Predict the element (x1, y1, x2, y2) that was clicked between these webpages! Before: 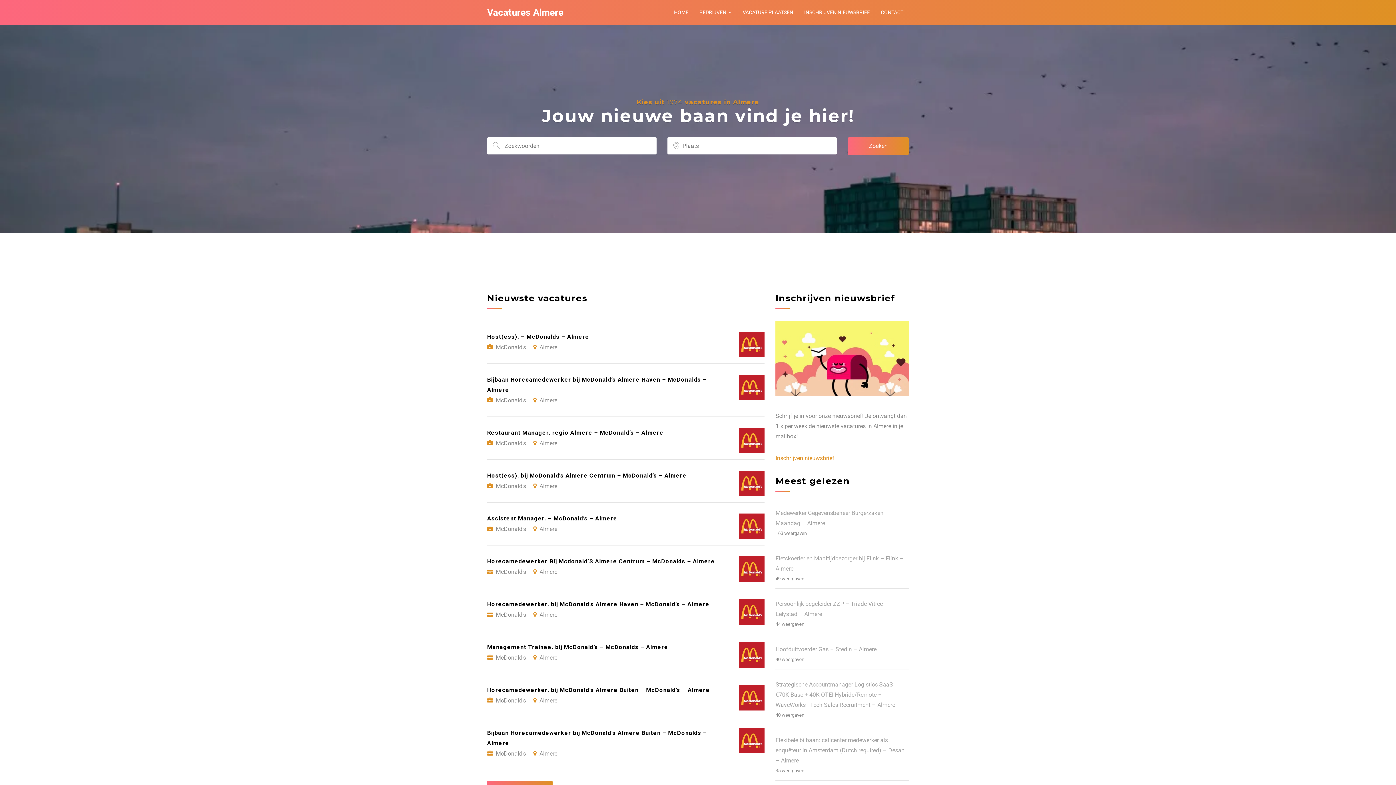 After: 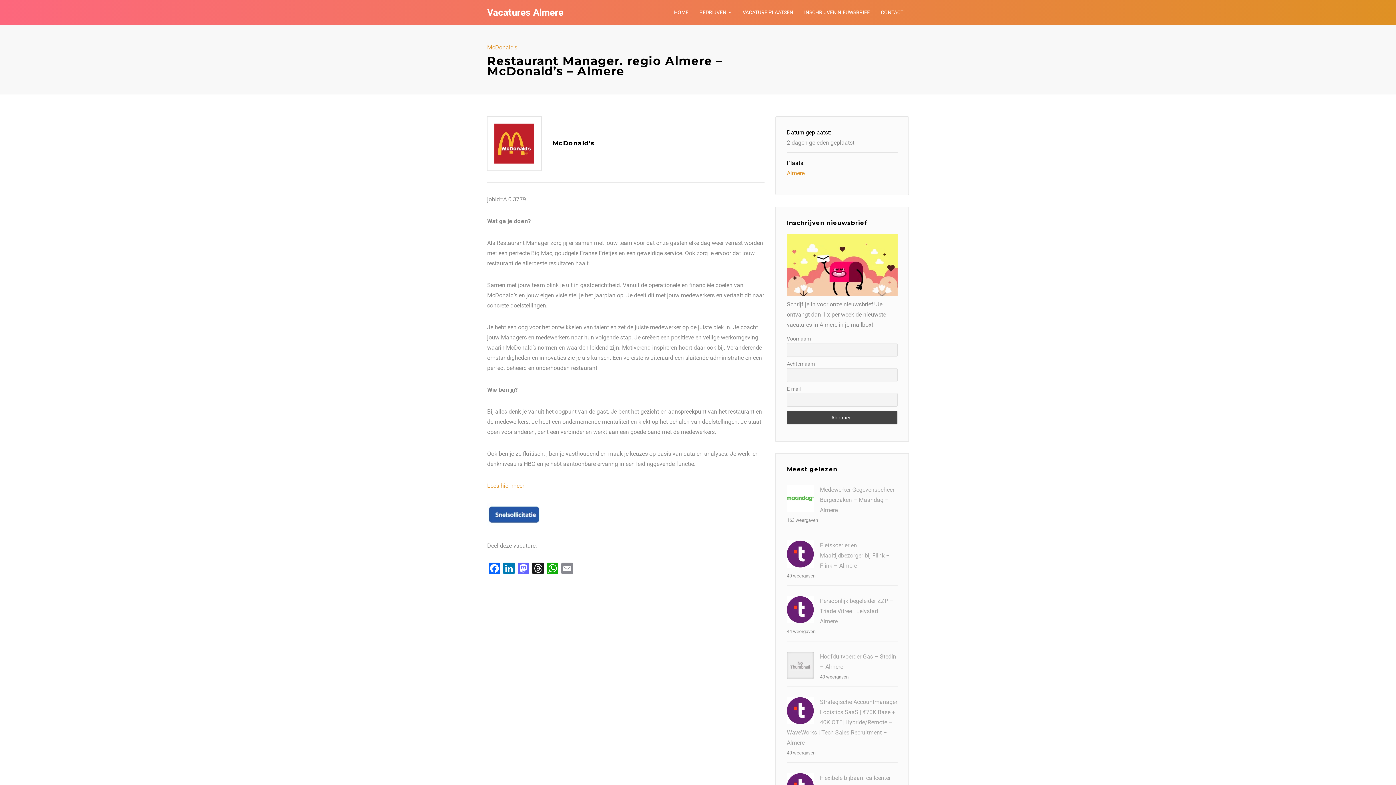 Action: label: Restaurant Manager. regio Almere – McDonald’s – Almere
McDonald's Almere bbox: (487, 417, 764, 459)